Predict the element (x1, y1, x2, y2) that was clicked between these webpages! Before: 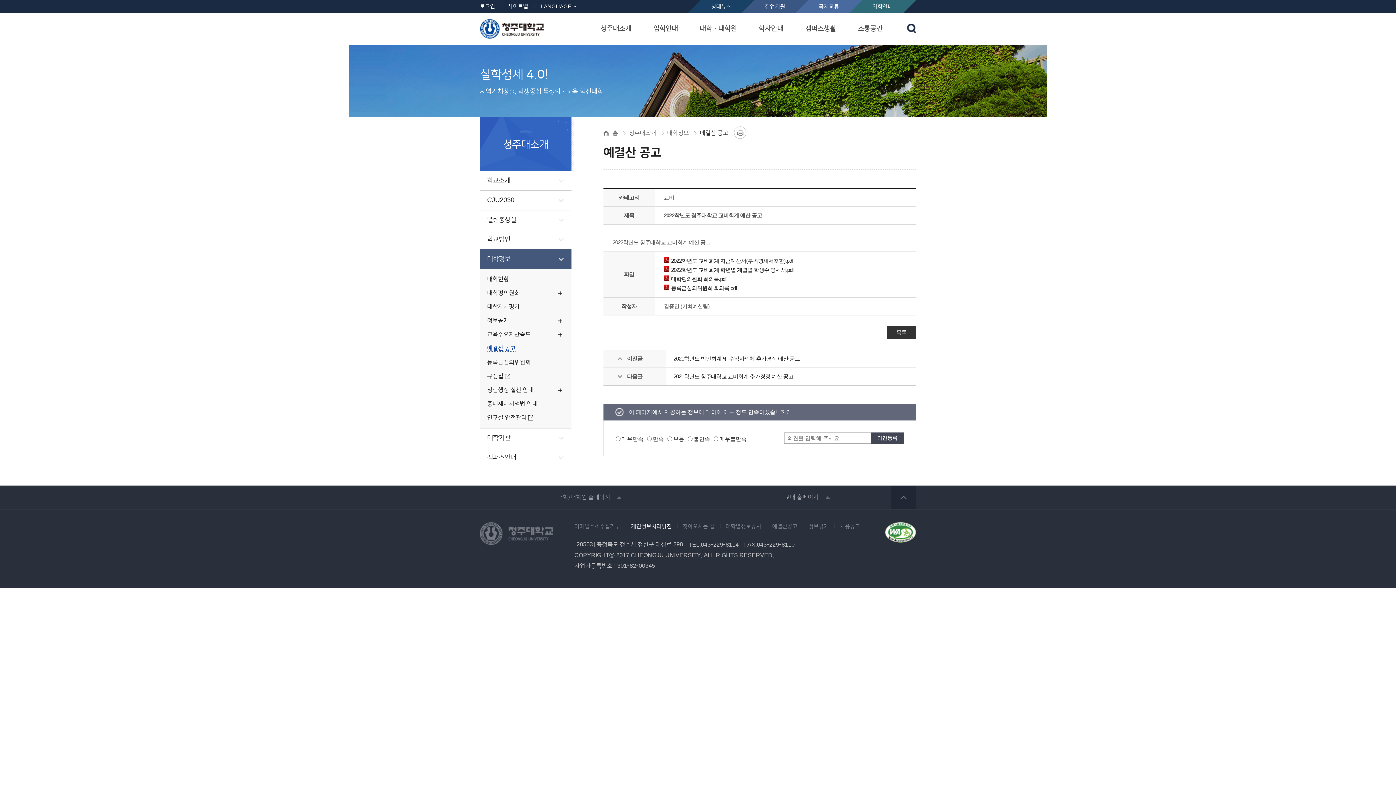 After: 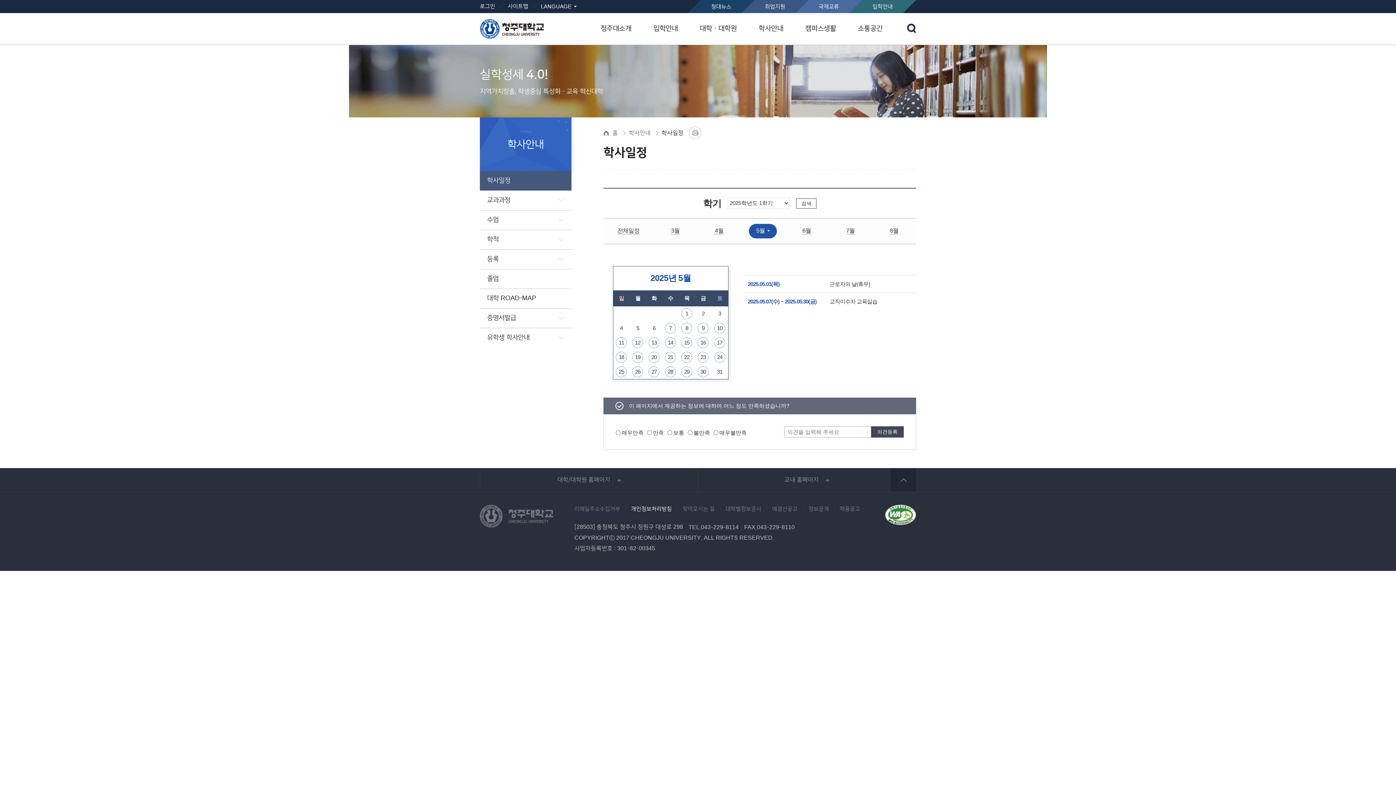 Action: label: 학사안내 bbox: (753, 13, 789, 45)